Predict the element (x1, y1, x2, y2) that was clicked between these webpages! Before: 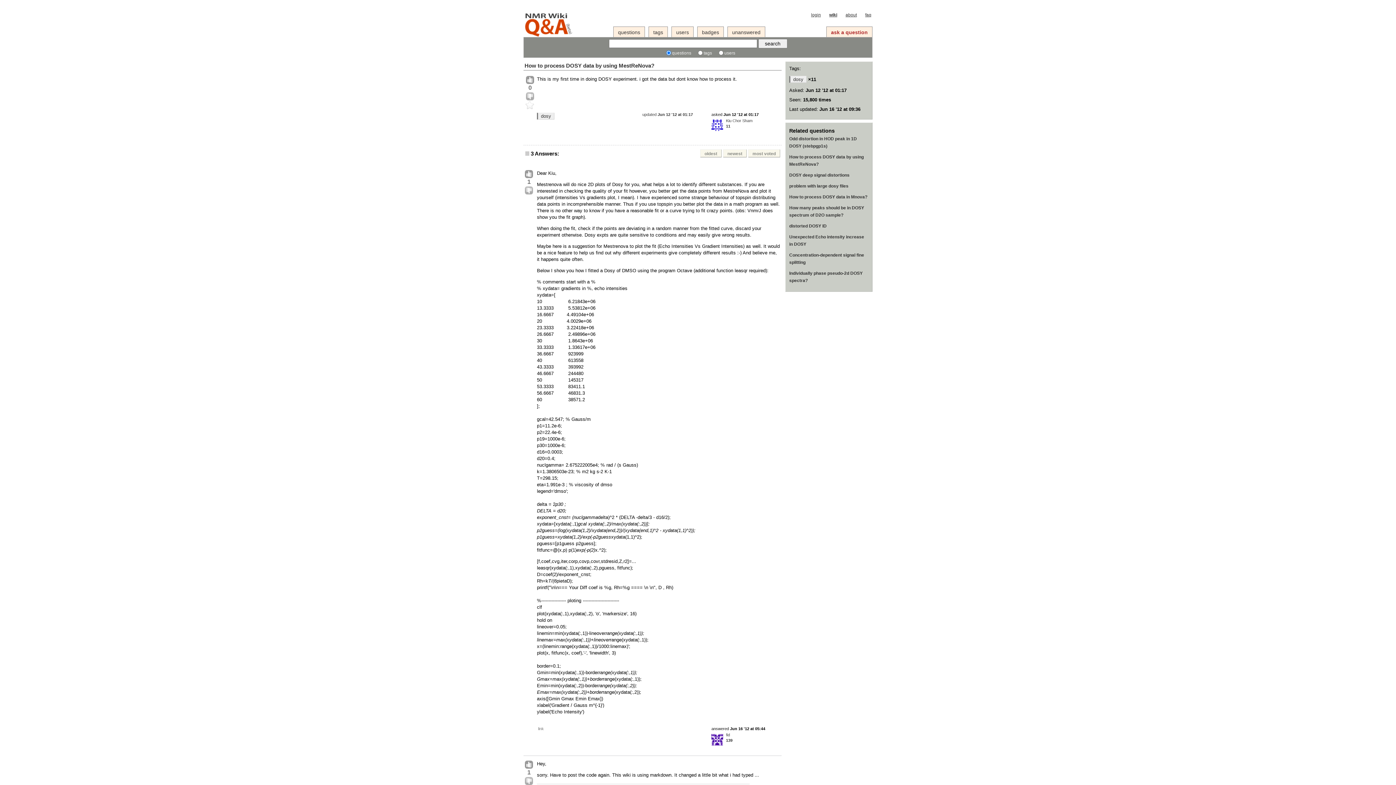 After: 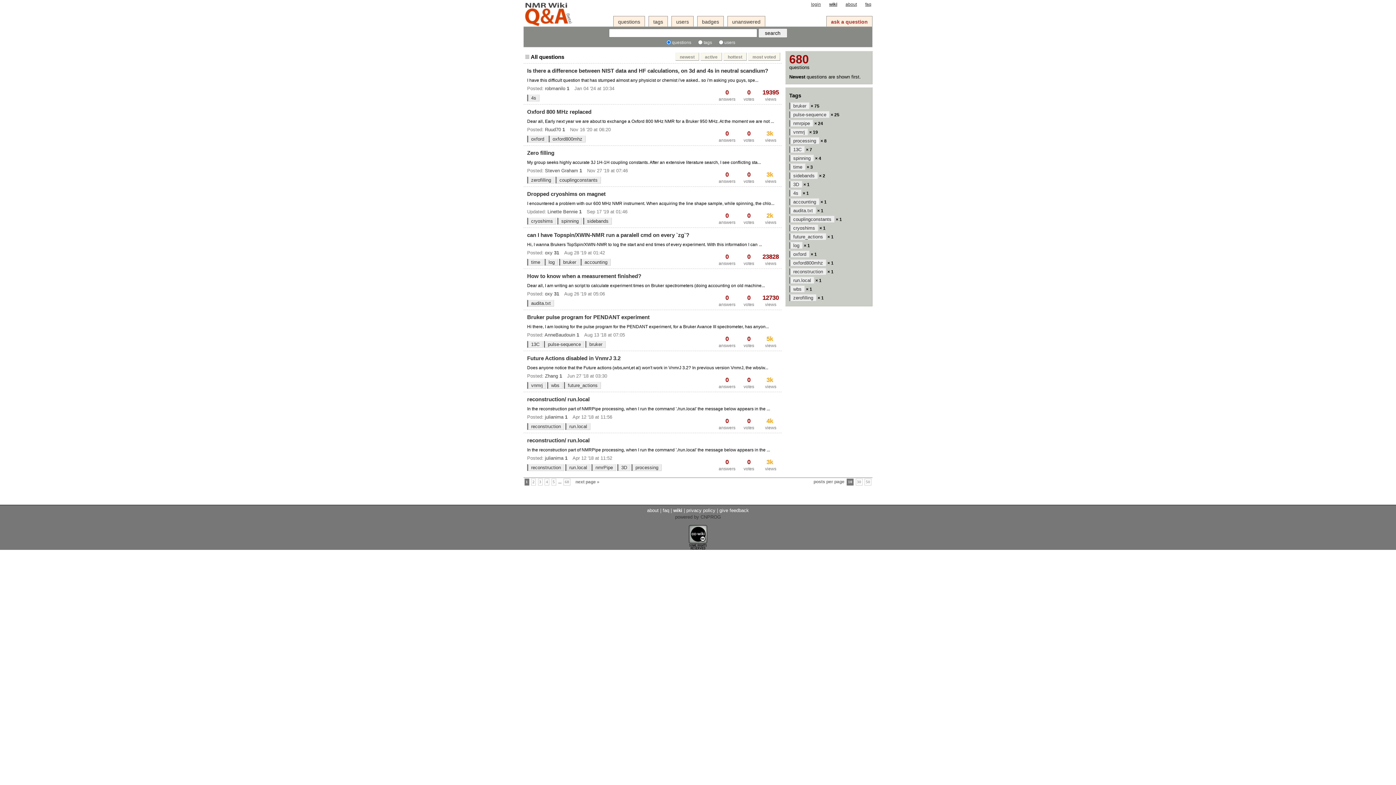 Action: label: questions bbox: (613, 26, 645, 37)